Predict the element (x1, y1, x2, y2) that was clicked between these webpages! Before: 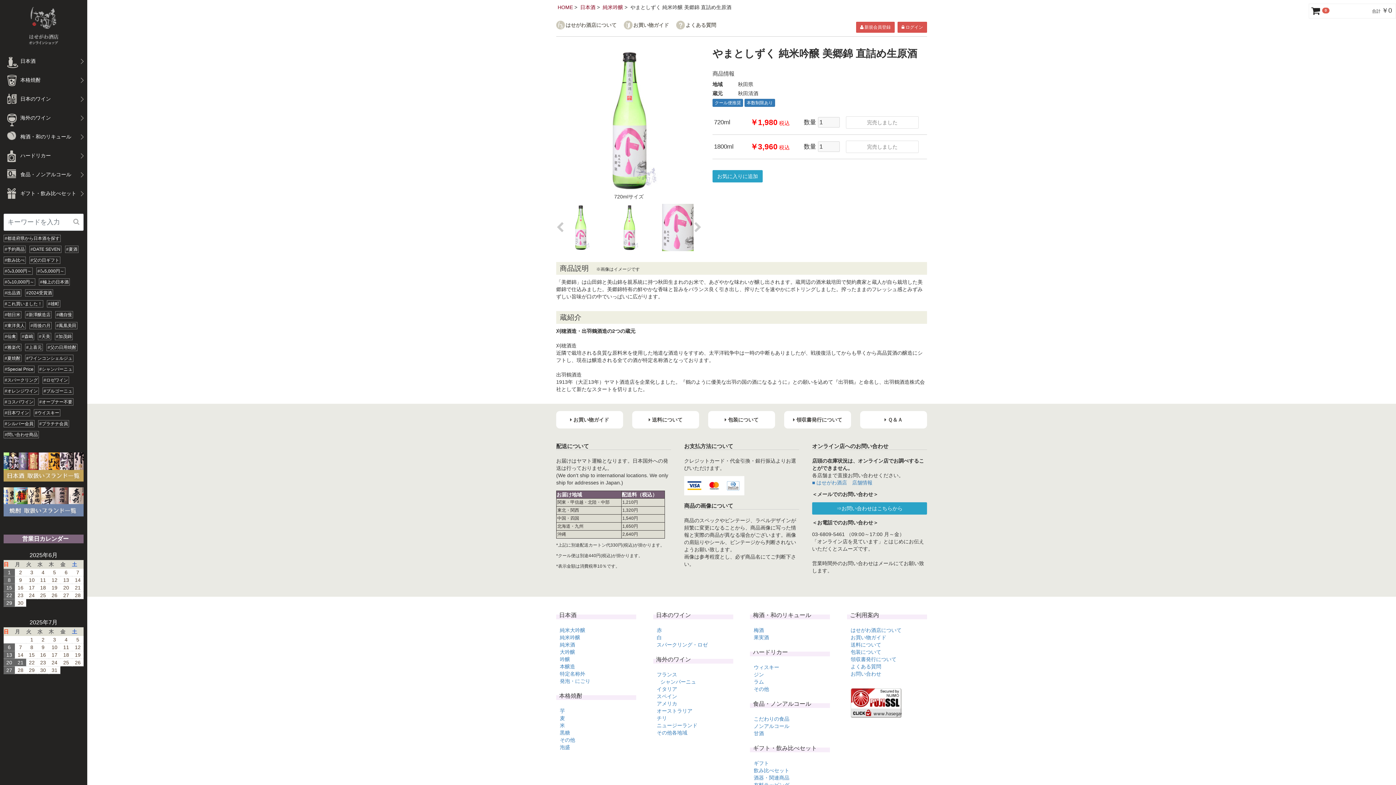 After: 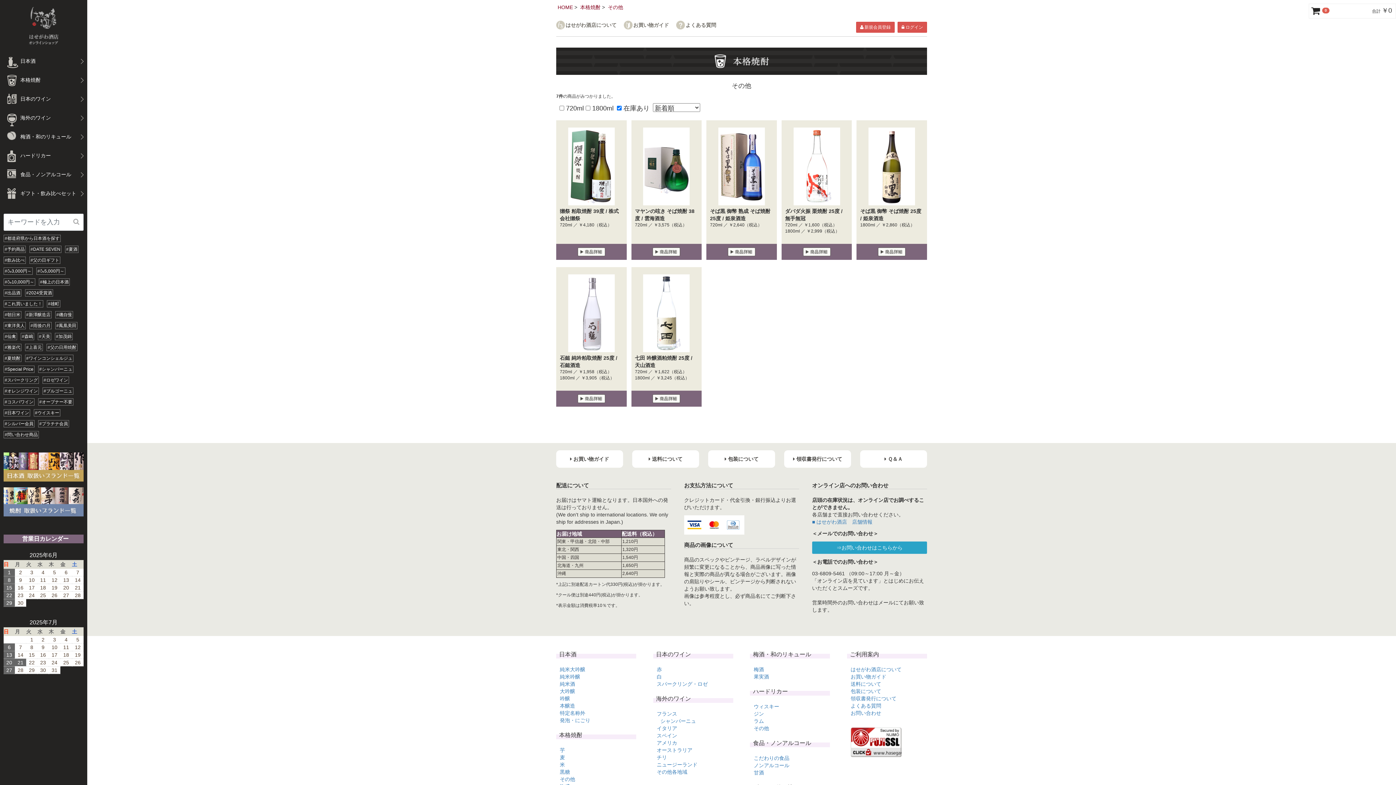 Action: label: その他 bbox: (560, 737, 575, 743)